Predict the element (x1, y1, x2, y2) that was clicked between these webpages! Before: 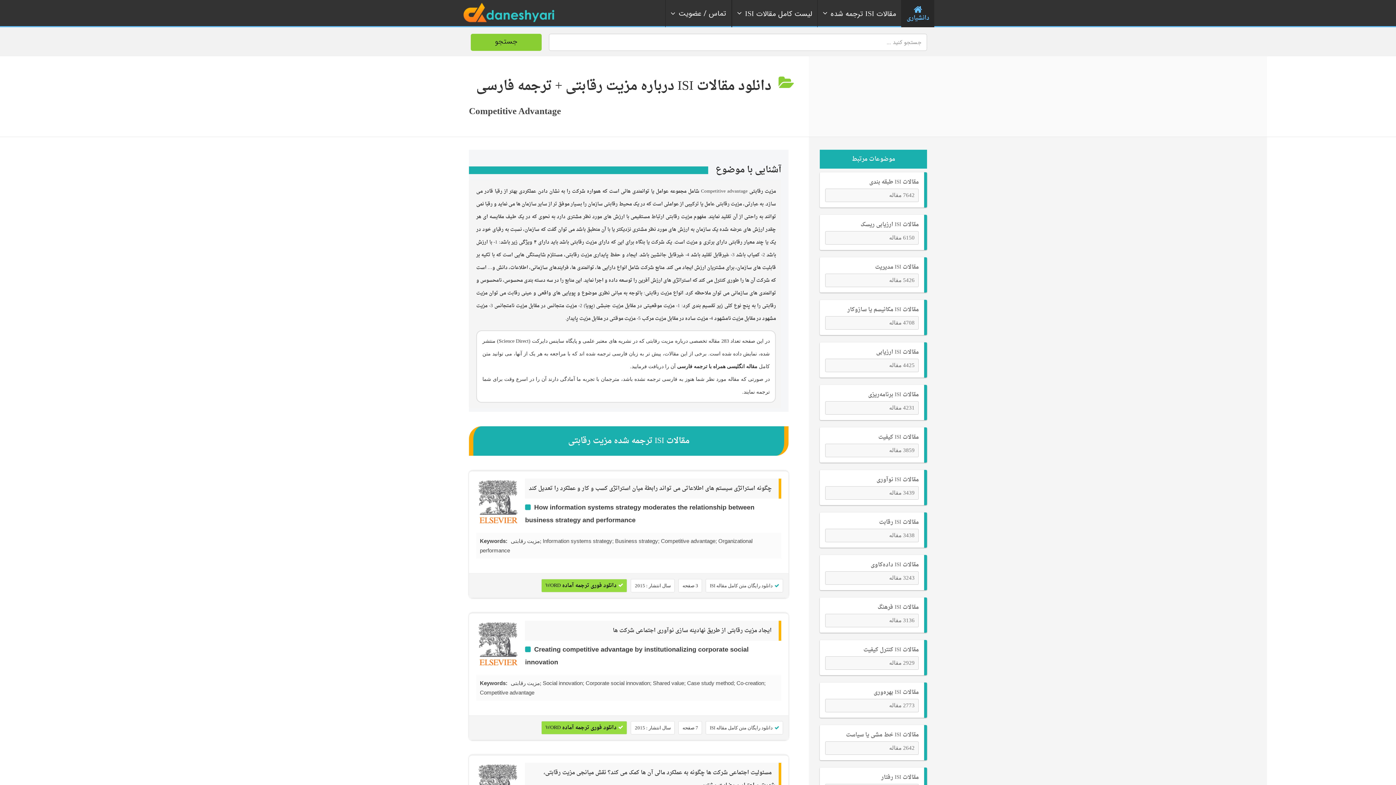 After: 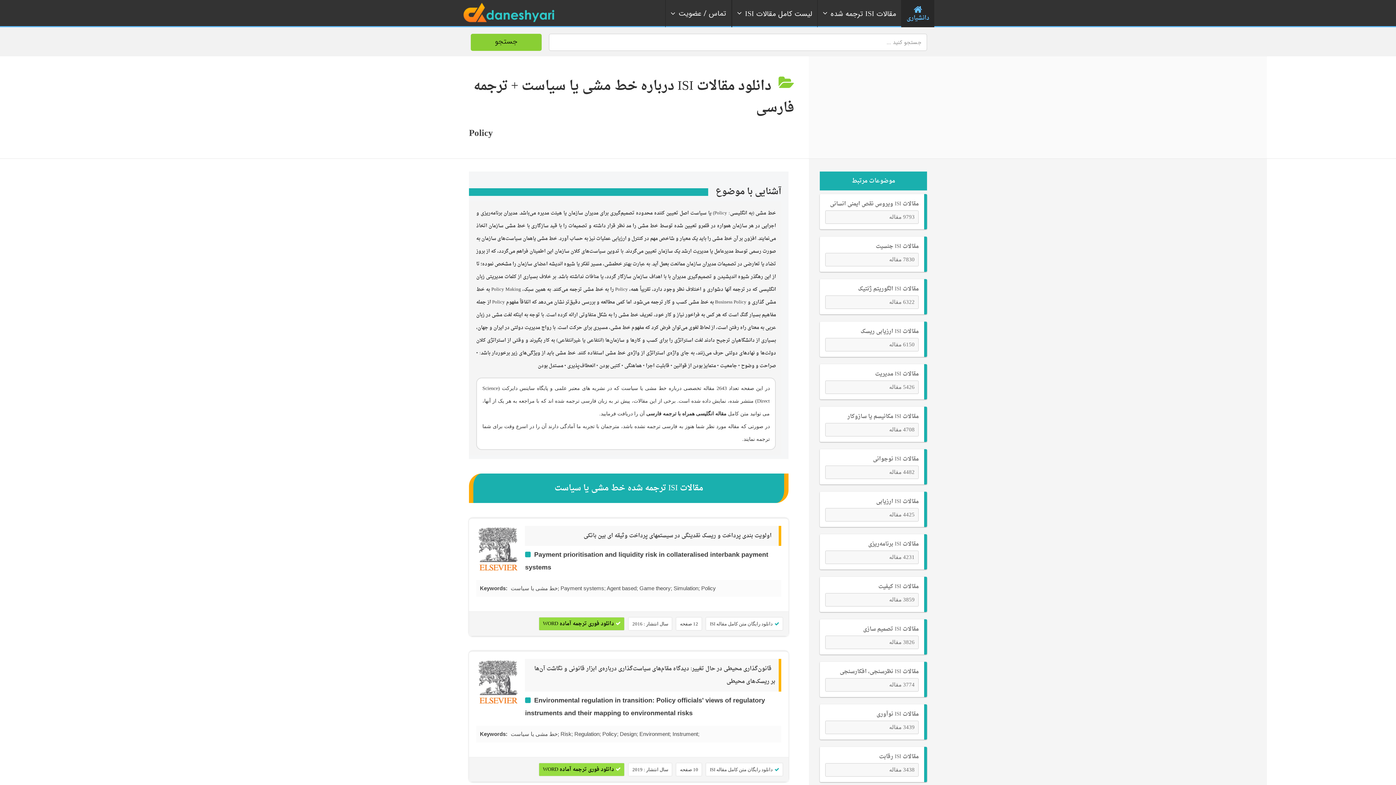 Action: label: مقالات ISI خط ‌مشی یا سیاست
2642 مقاله bbox: (819, 725, 927, 760)